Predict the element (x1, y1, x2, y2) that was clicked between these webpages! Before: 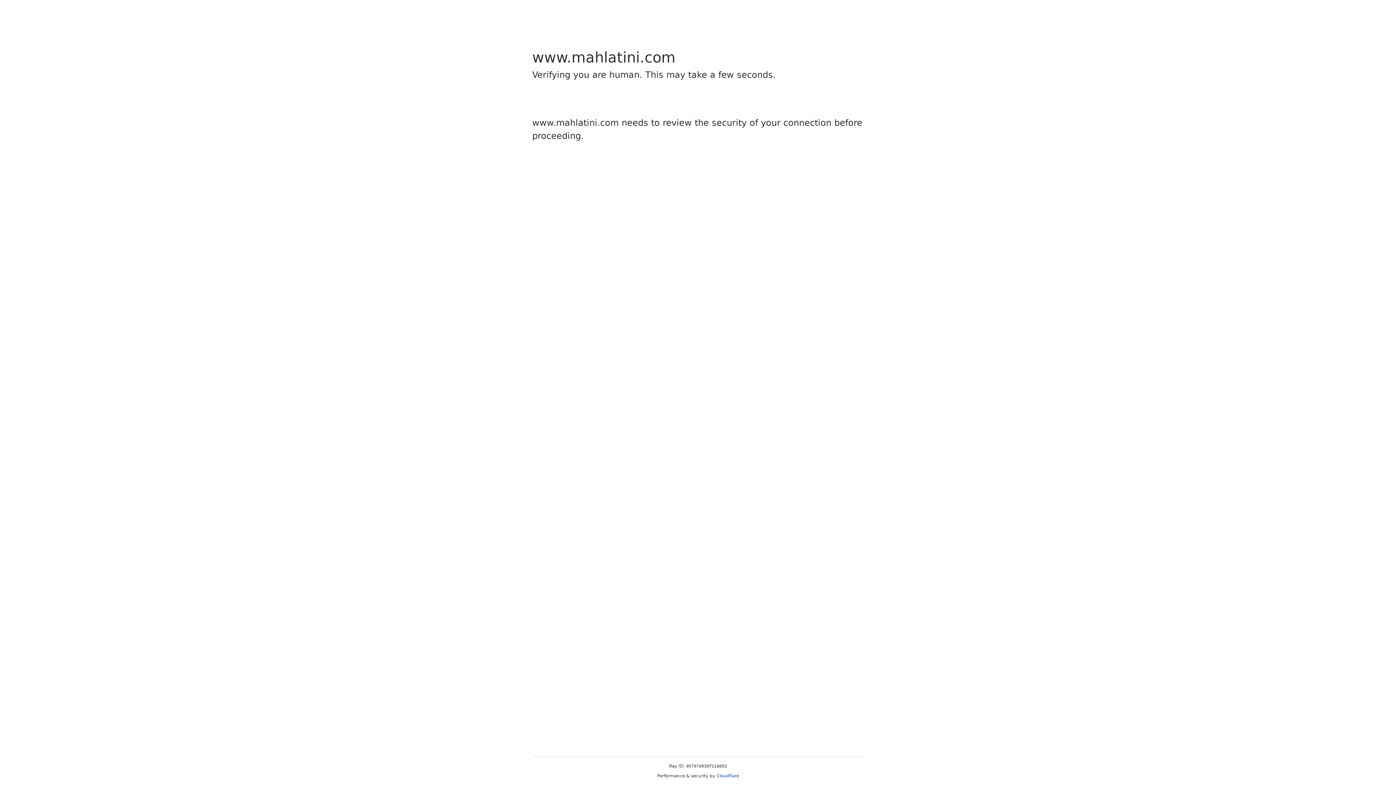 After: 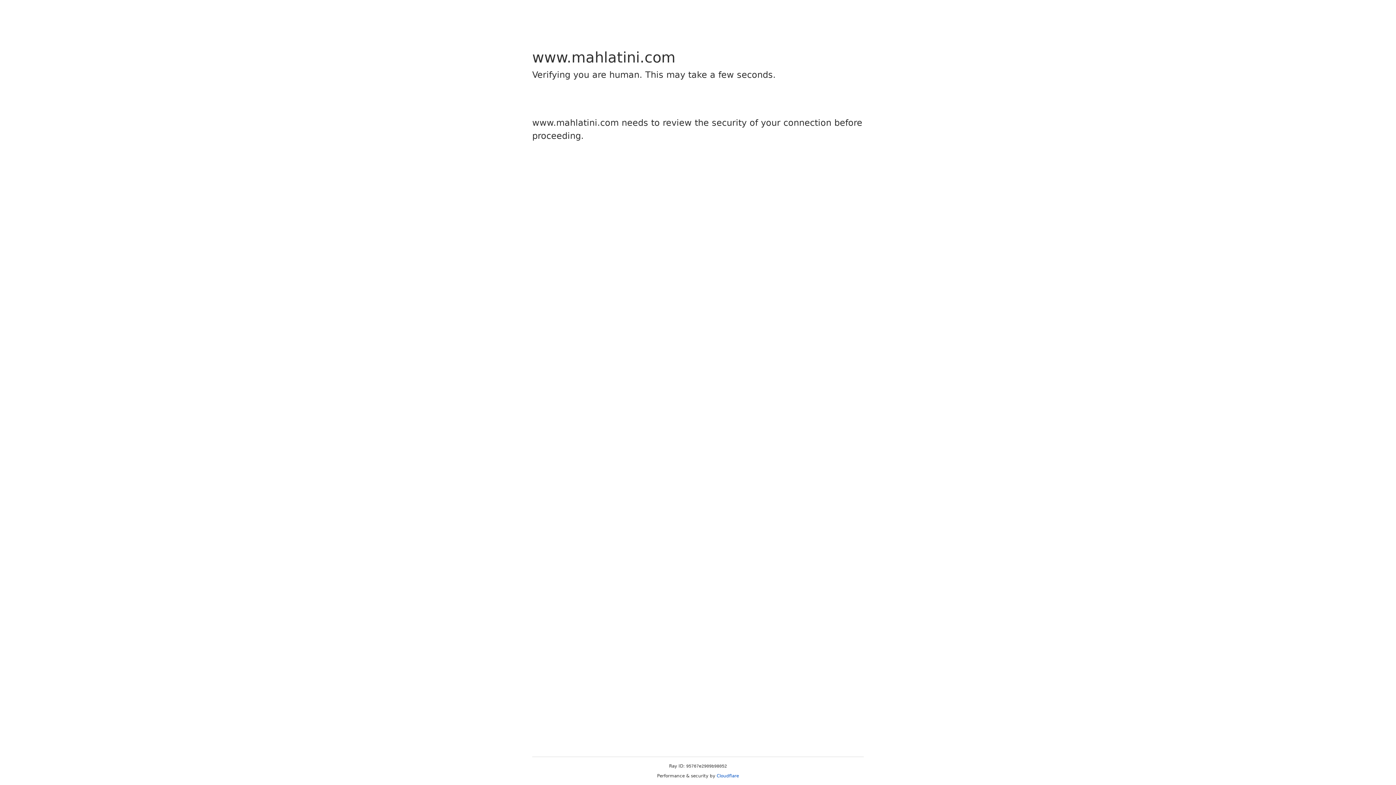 Action: label: Cloudflare bbox: (716, 773, 739, 778)